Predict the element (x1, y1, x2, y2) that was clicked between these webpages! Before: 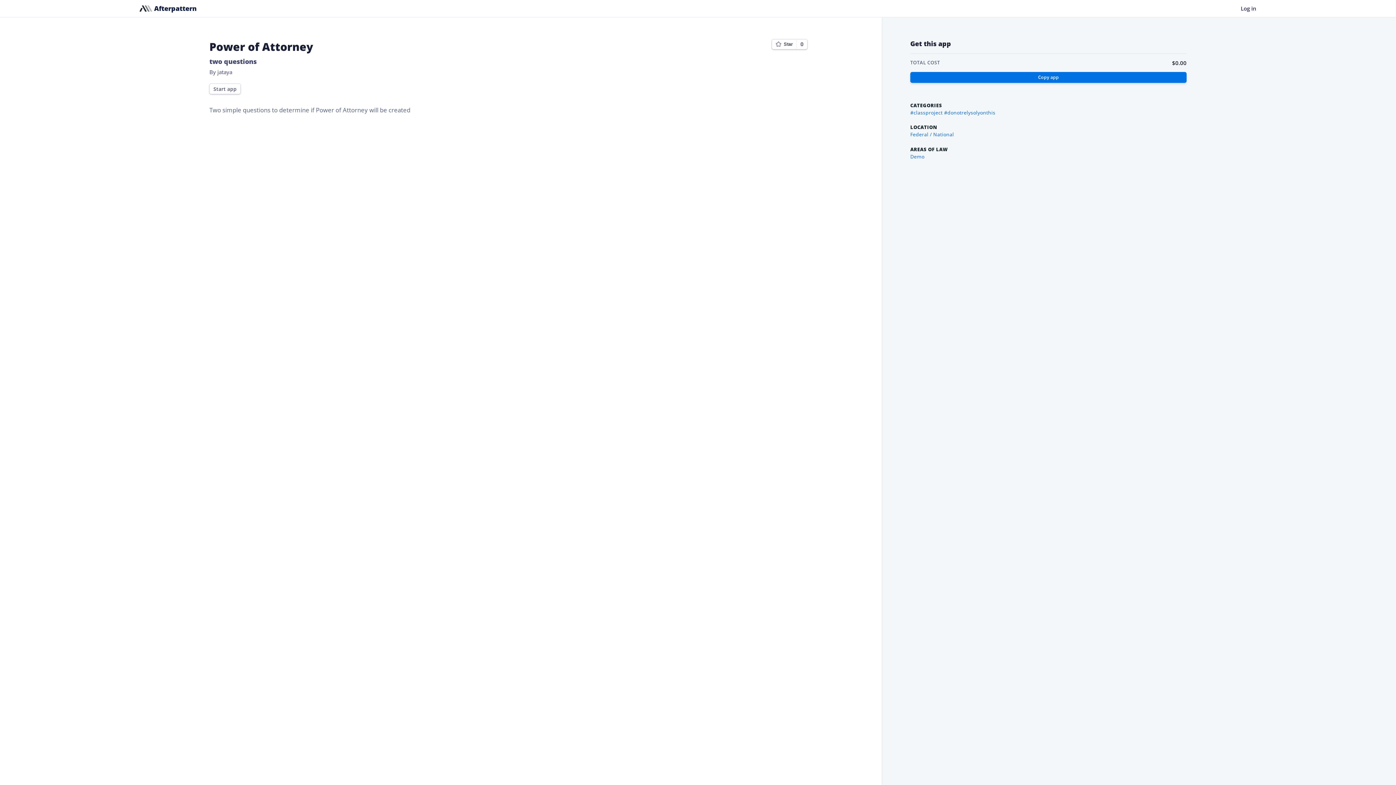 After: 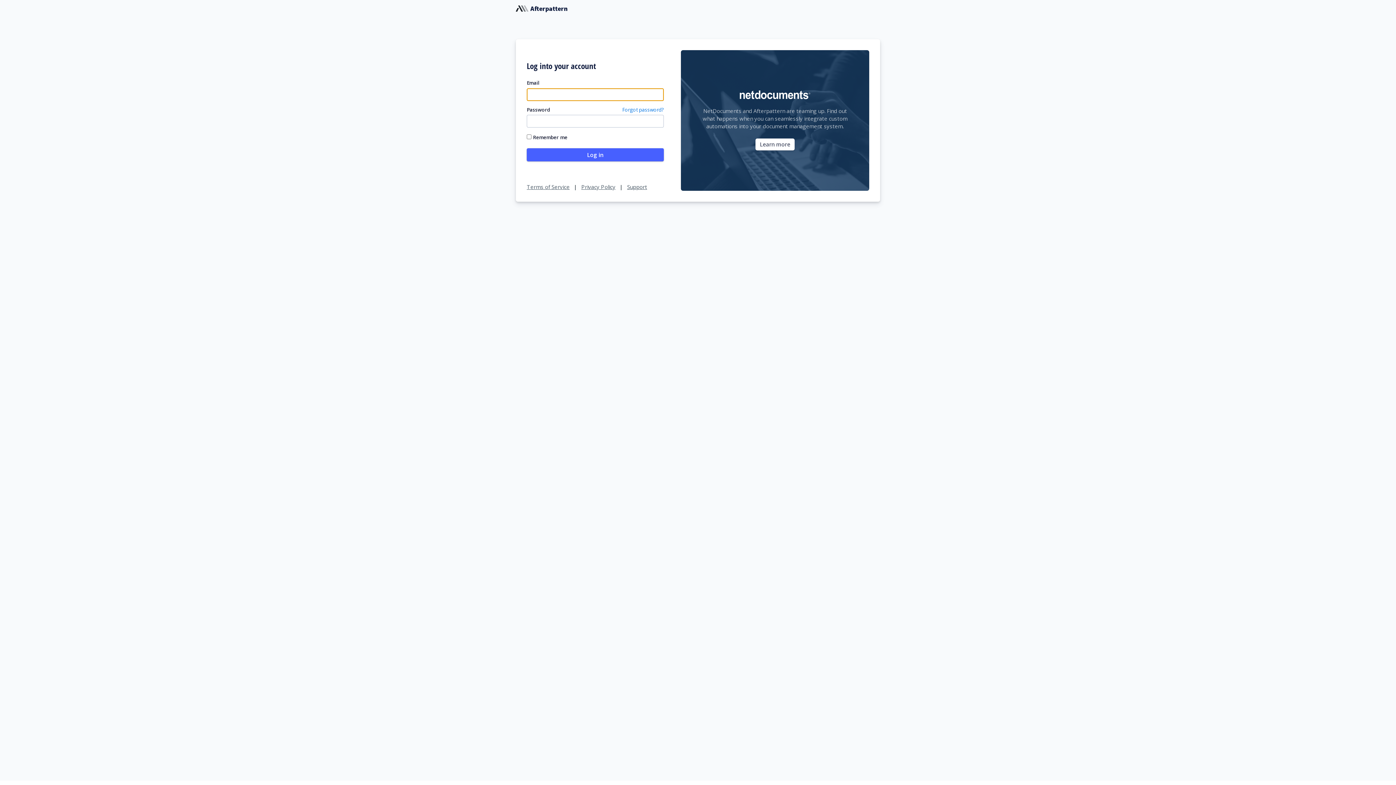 Action: label: Star
0 bbox: (772, 39, 807, 49)